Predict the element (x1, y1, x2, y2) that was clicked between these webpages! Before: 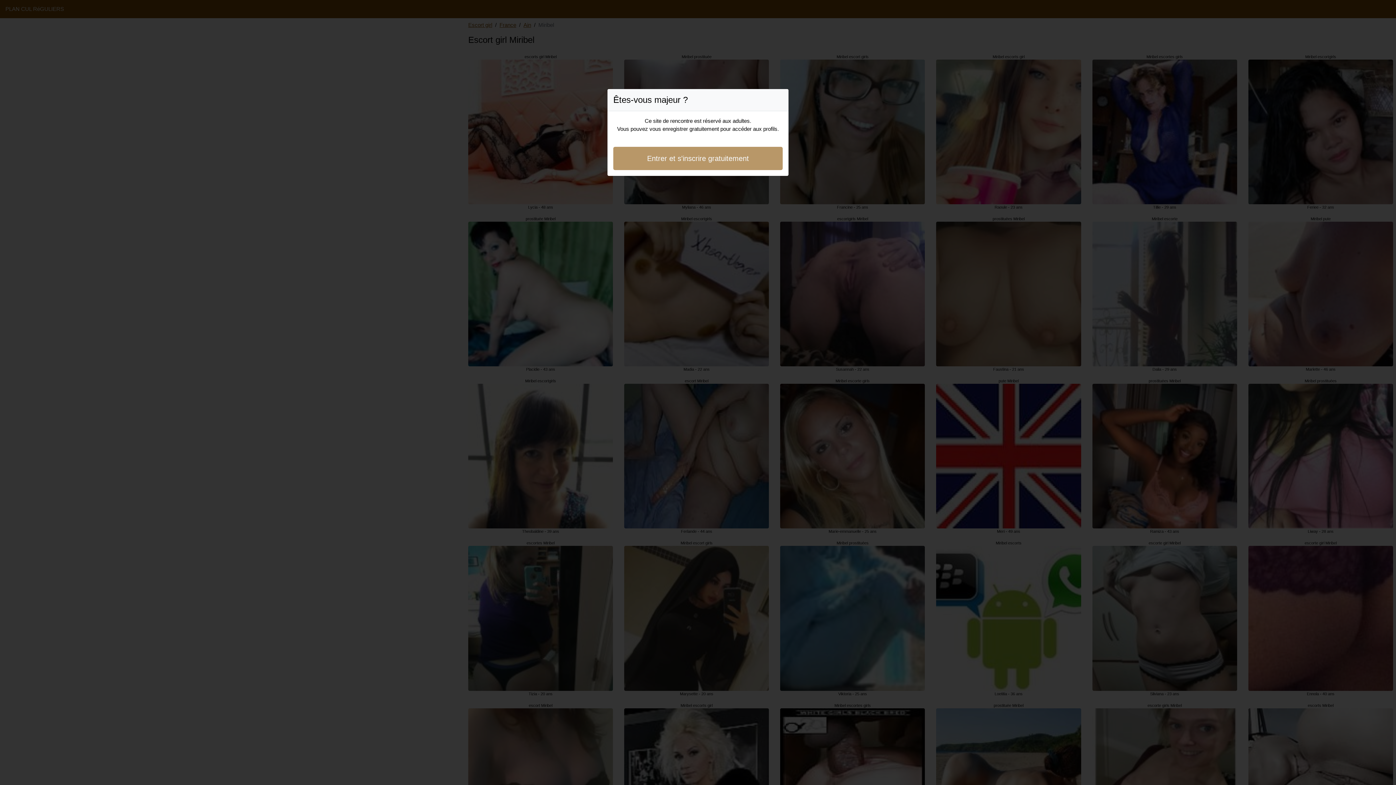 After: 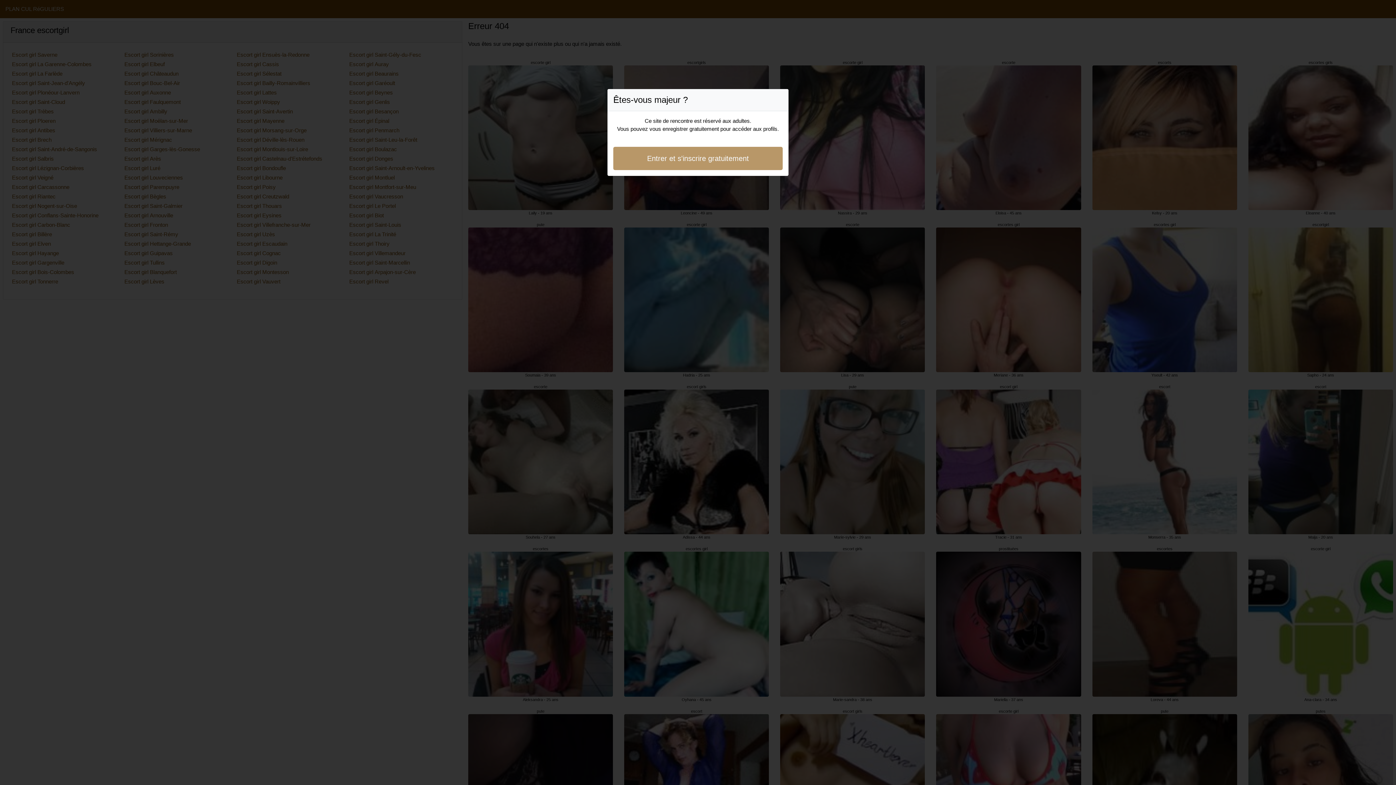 Action: bbox: (613, 146, 782, 170) label: Entrer et s'inscrire gratuitement